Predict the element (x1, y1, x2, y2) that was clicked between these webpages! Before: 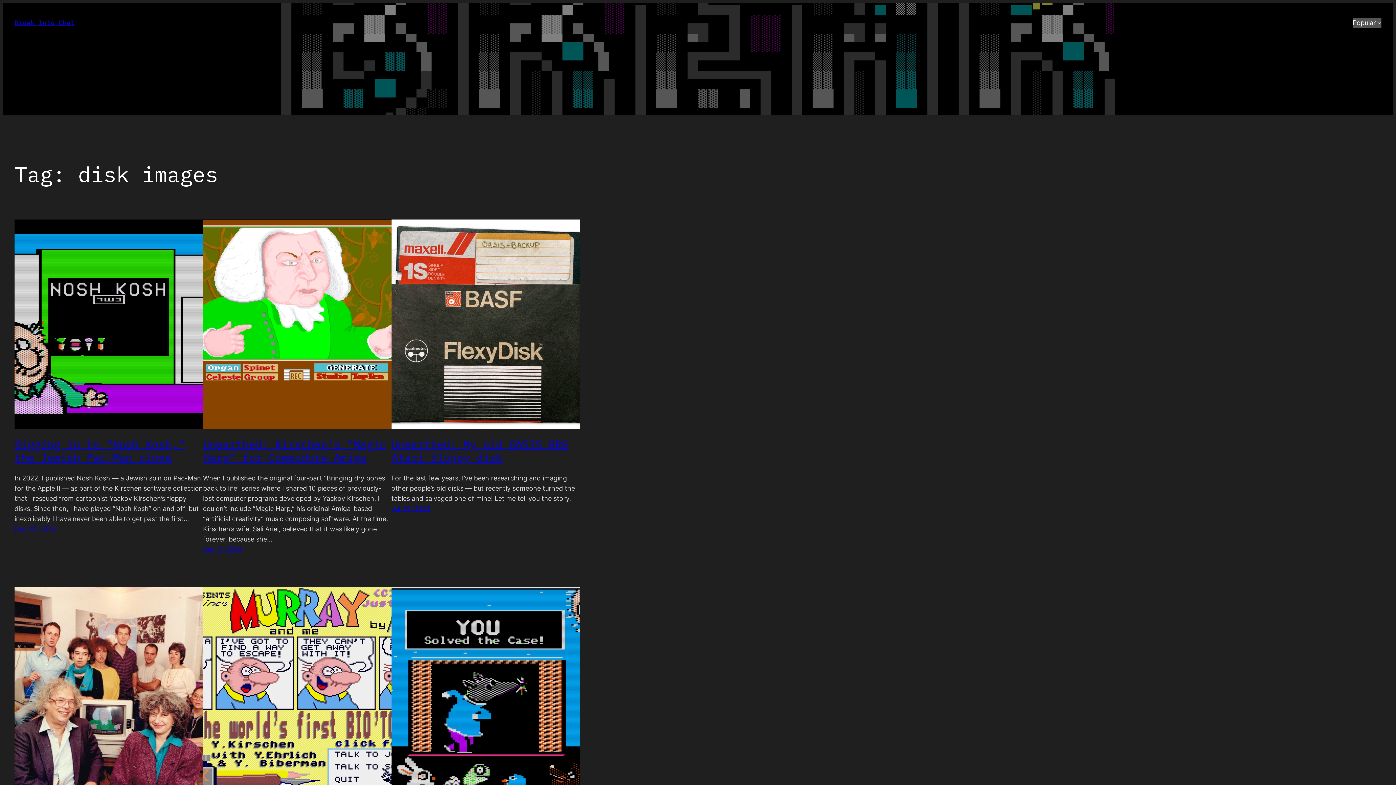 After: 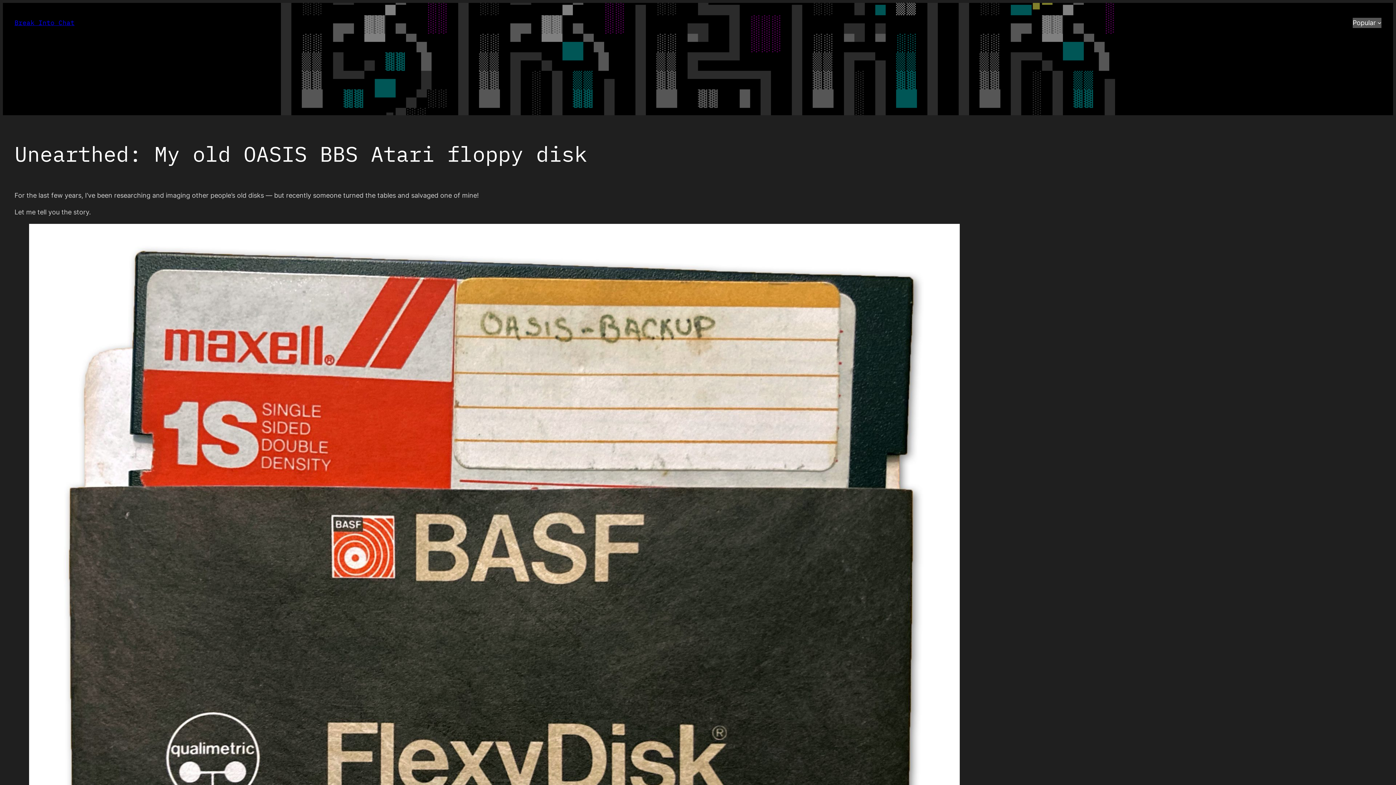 Action: bbox: (391, 437, 568, 464) label: Unearthed: My old OASIS BBS Atari floppy disk